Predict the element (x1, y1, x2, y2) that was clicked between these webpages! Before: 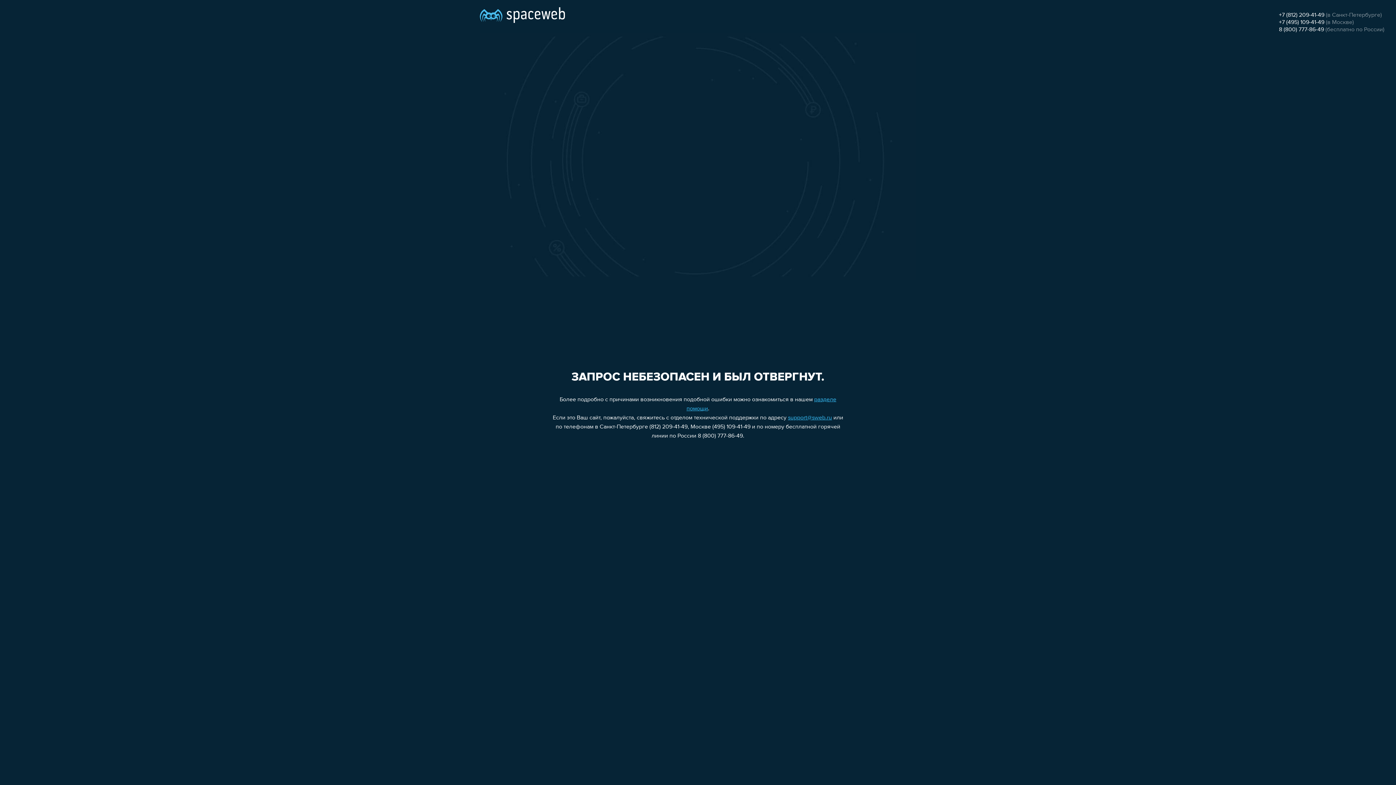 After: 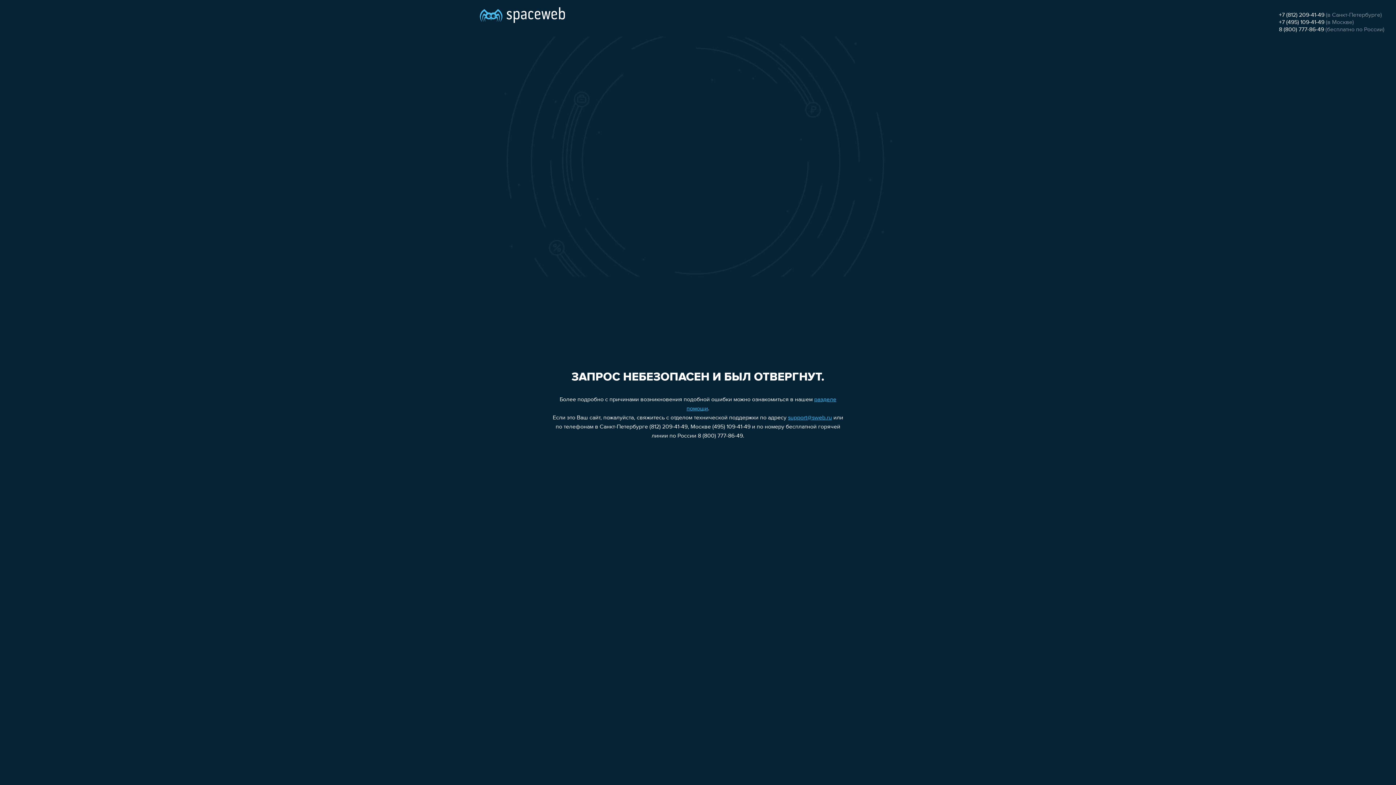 Action: bbox: (1279, 12, 1324, 18) label: +7 (812) 209-41-49